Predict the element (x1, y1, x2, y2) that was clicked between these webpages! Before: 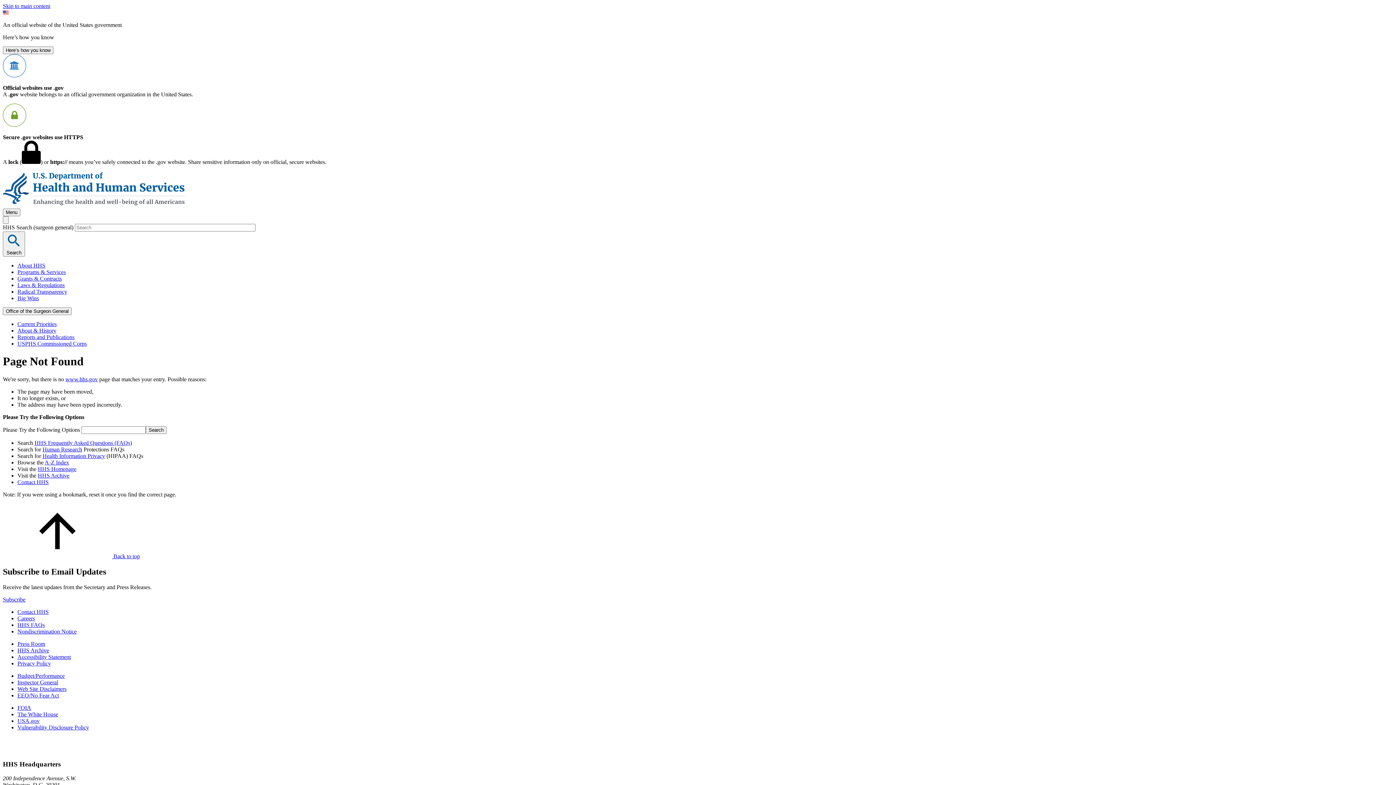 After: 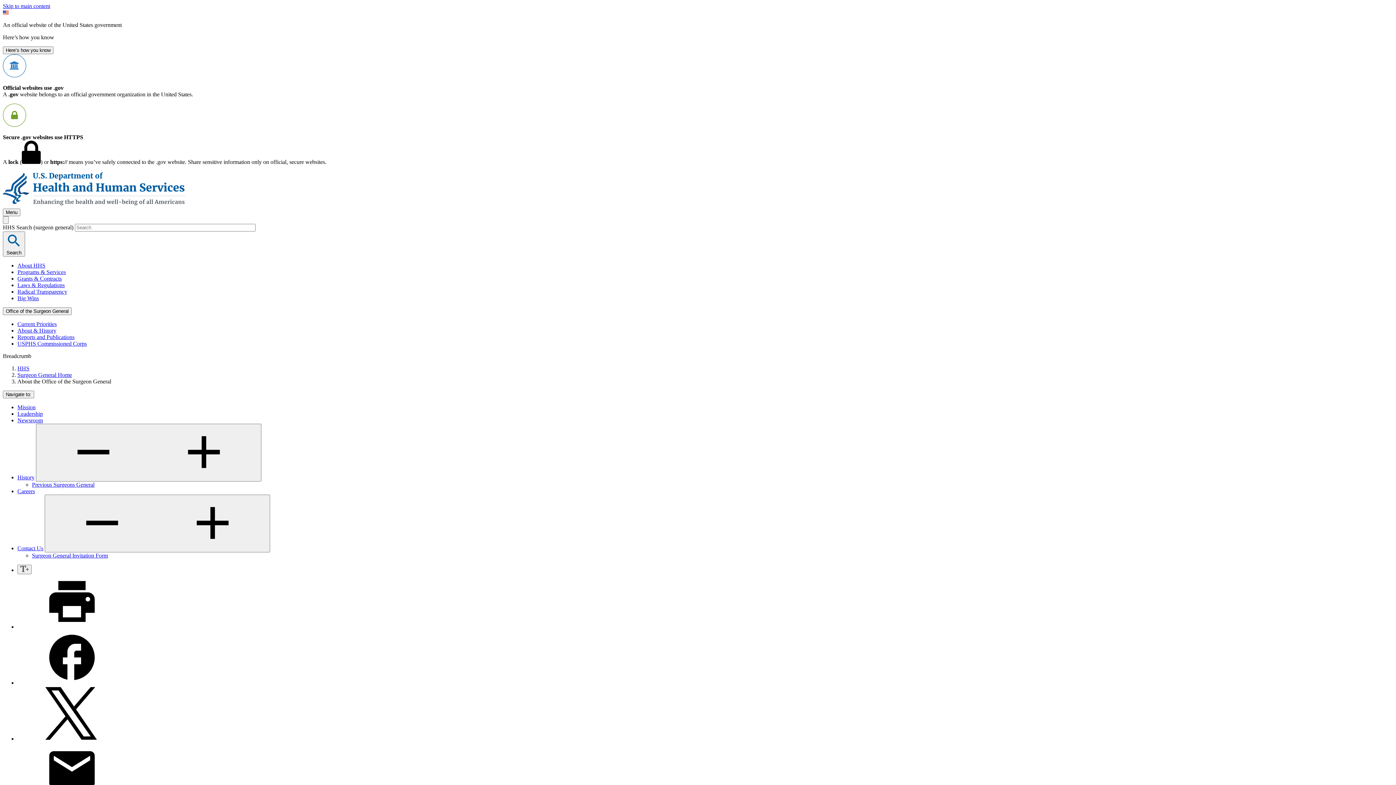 Action: label: About & History bbox: (17, 327, 56, 333)